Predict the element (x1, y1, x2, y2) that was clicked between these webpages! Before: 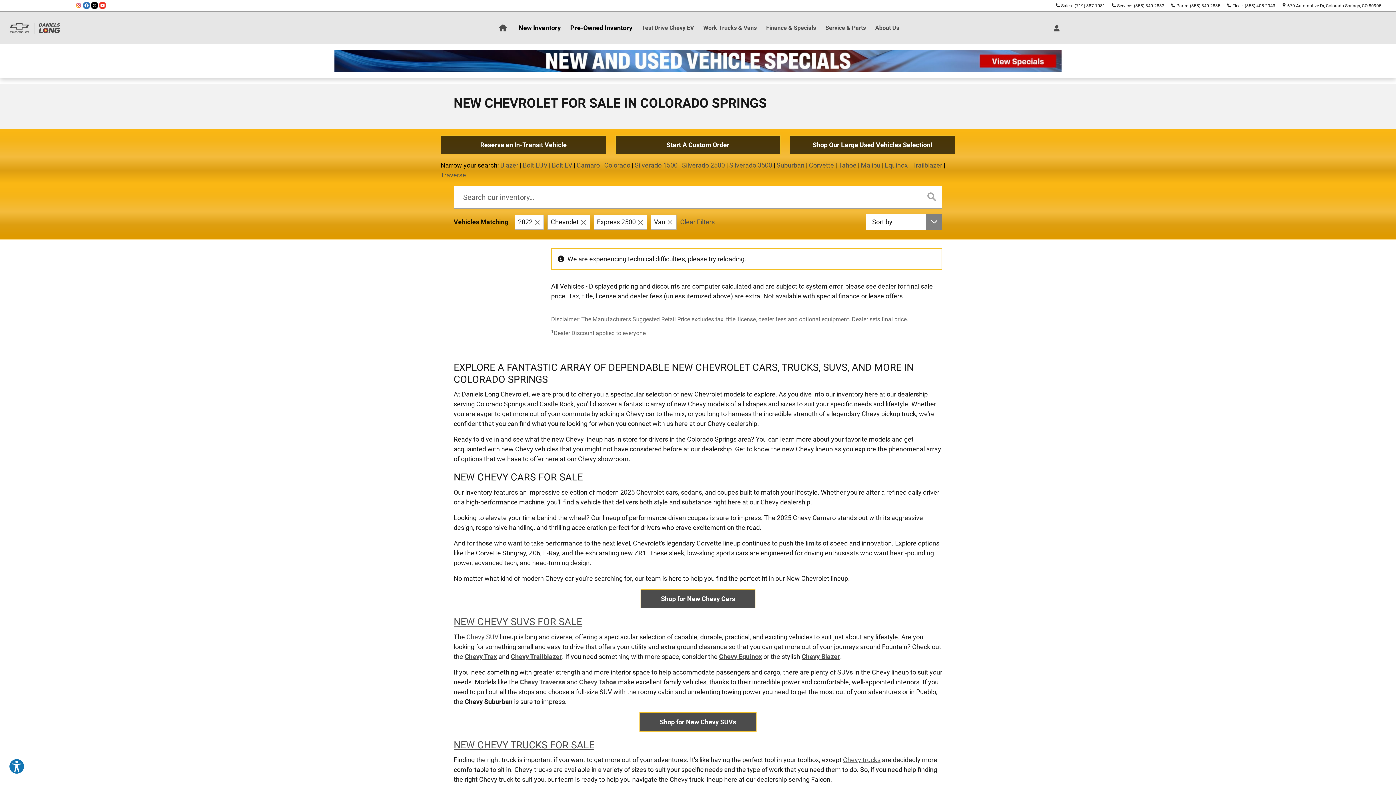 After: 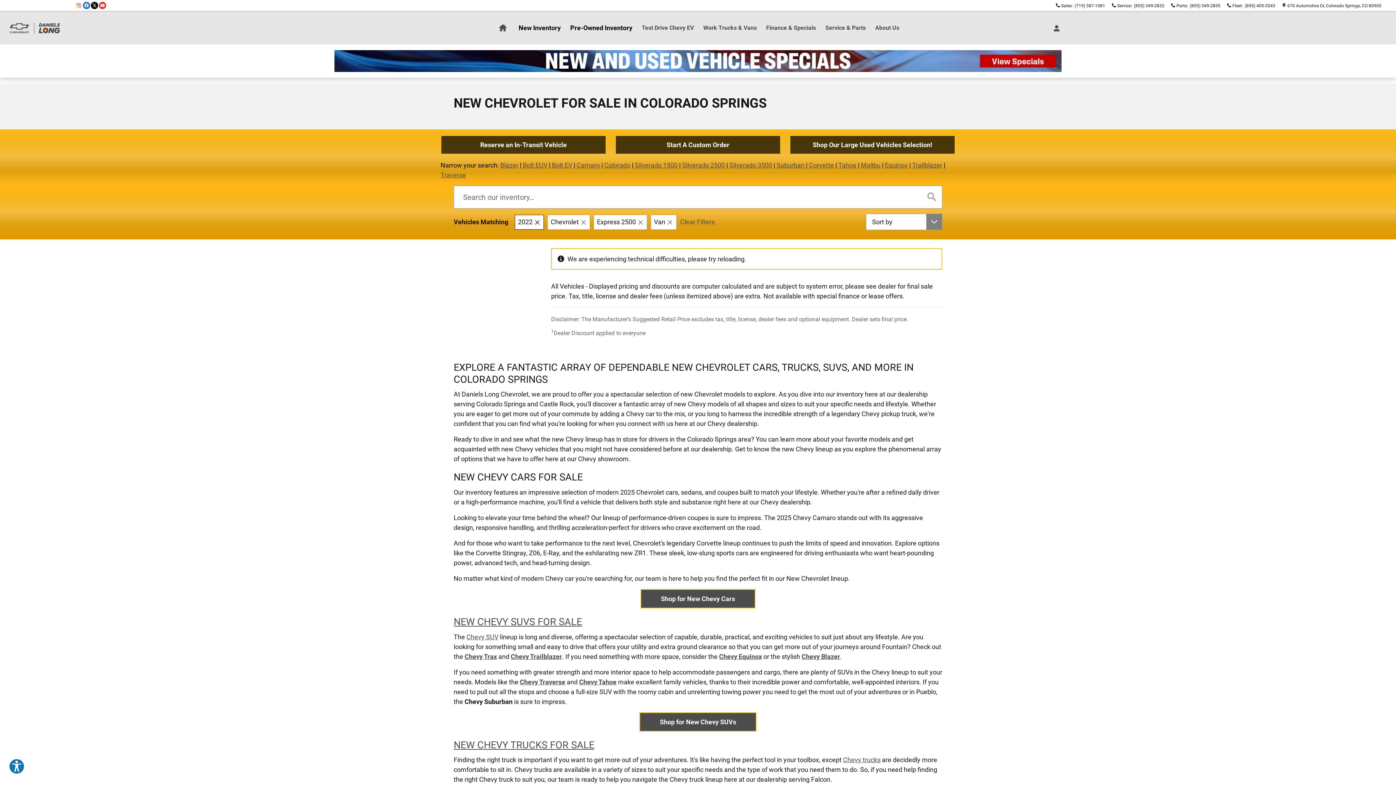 Action: label: Year: 2022. Click to remove.  bbox: (514, 214, 544, 229)